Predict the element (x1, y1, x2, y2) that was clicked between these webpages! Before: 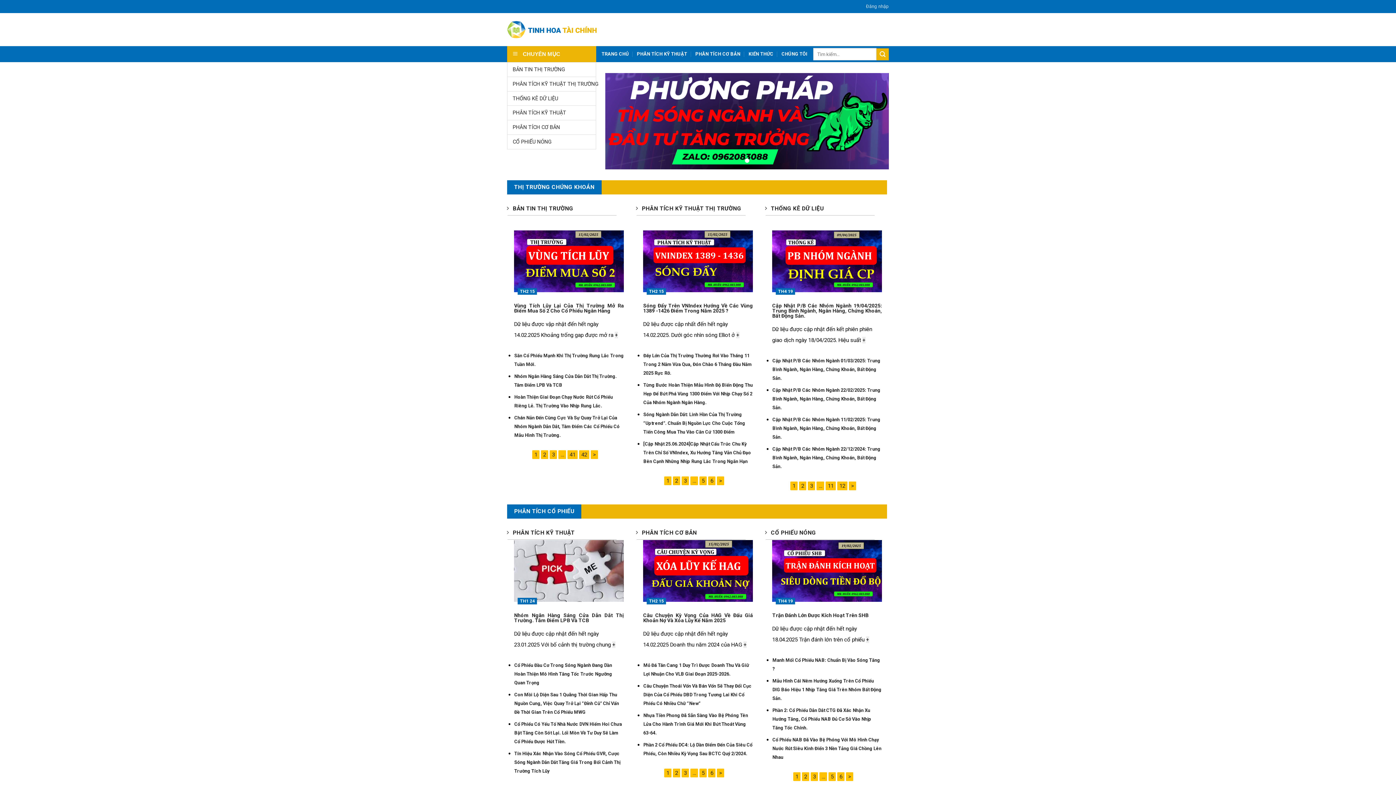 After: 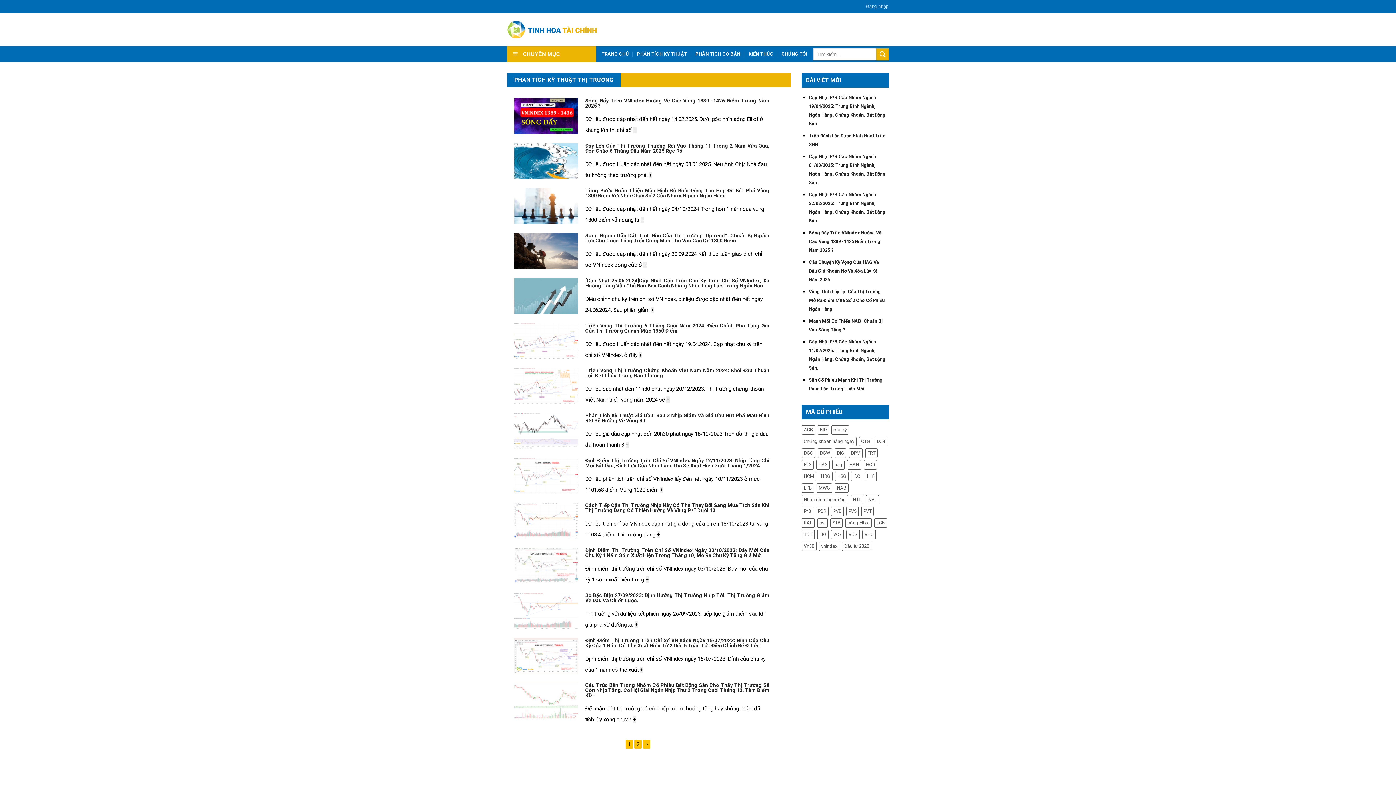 Action: bbox: (636, 201, 758, 215) label:  PHÂN TÍCH KỸ THUẬT THỊ TRƯỜNG